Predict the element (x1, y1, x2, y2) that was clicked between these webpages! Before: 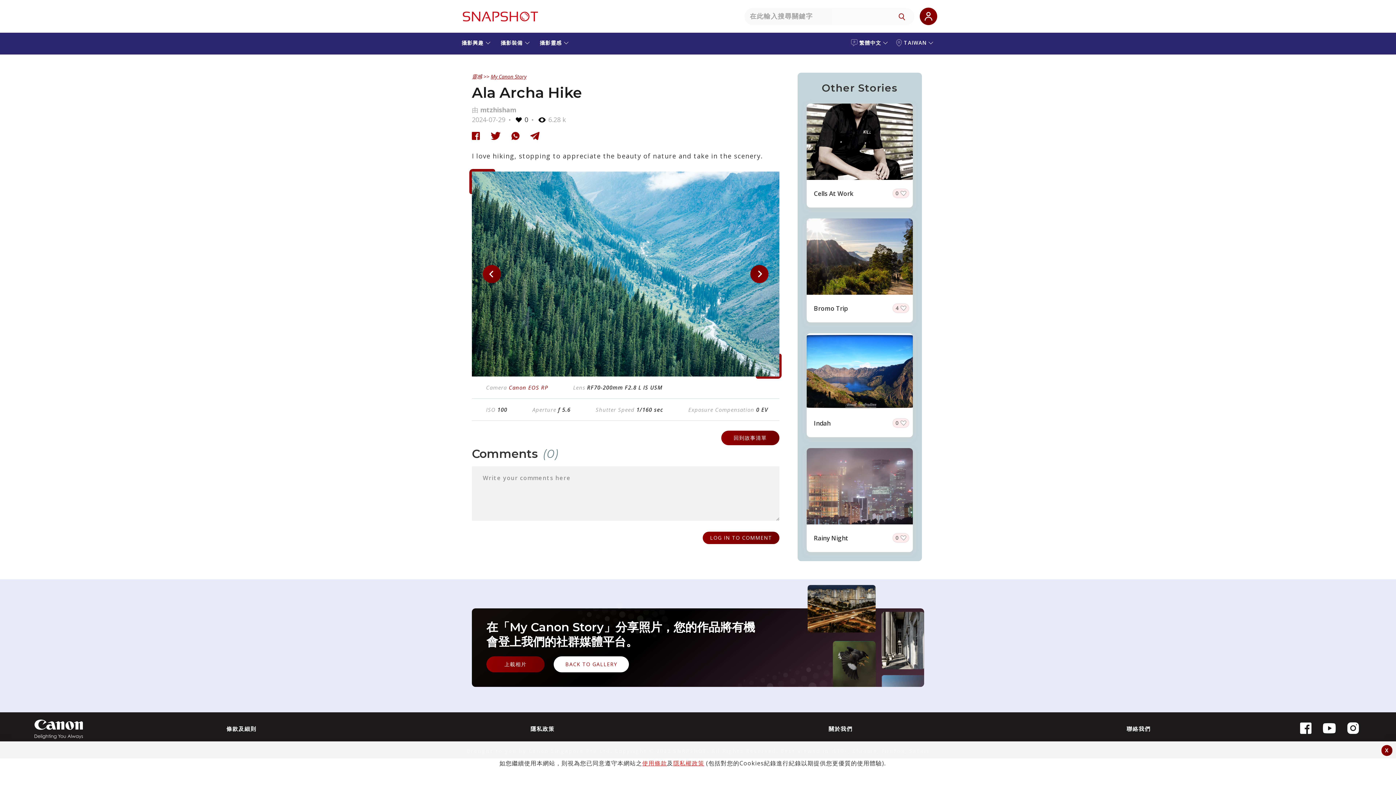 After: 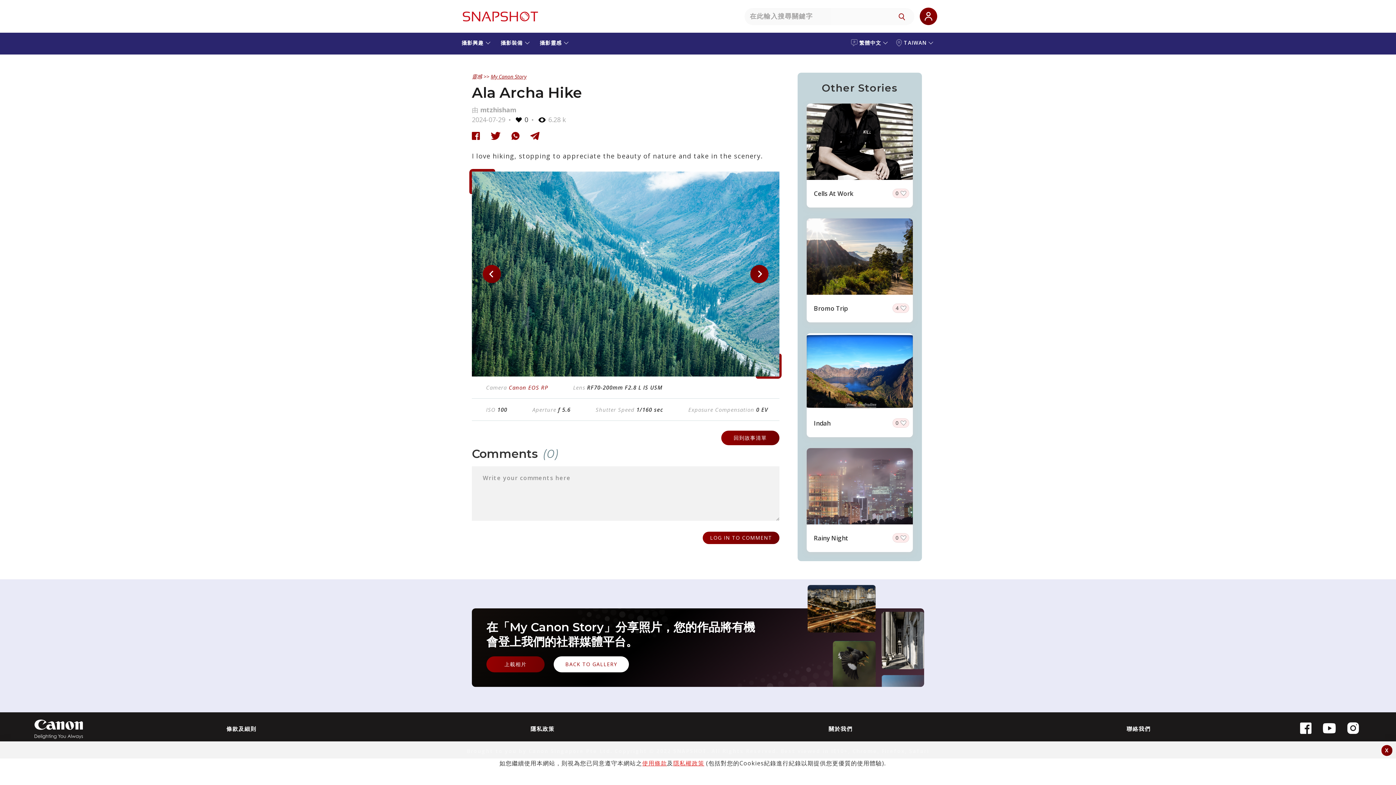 Action: label: 隱私政策 bbox: (517, 725, 567, 732)